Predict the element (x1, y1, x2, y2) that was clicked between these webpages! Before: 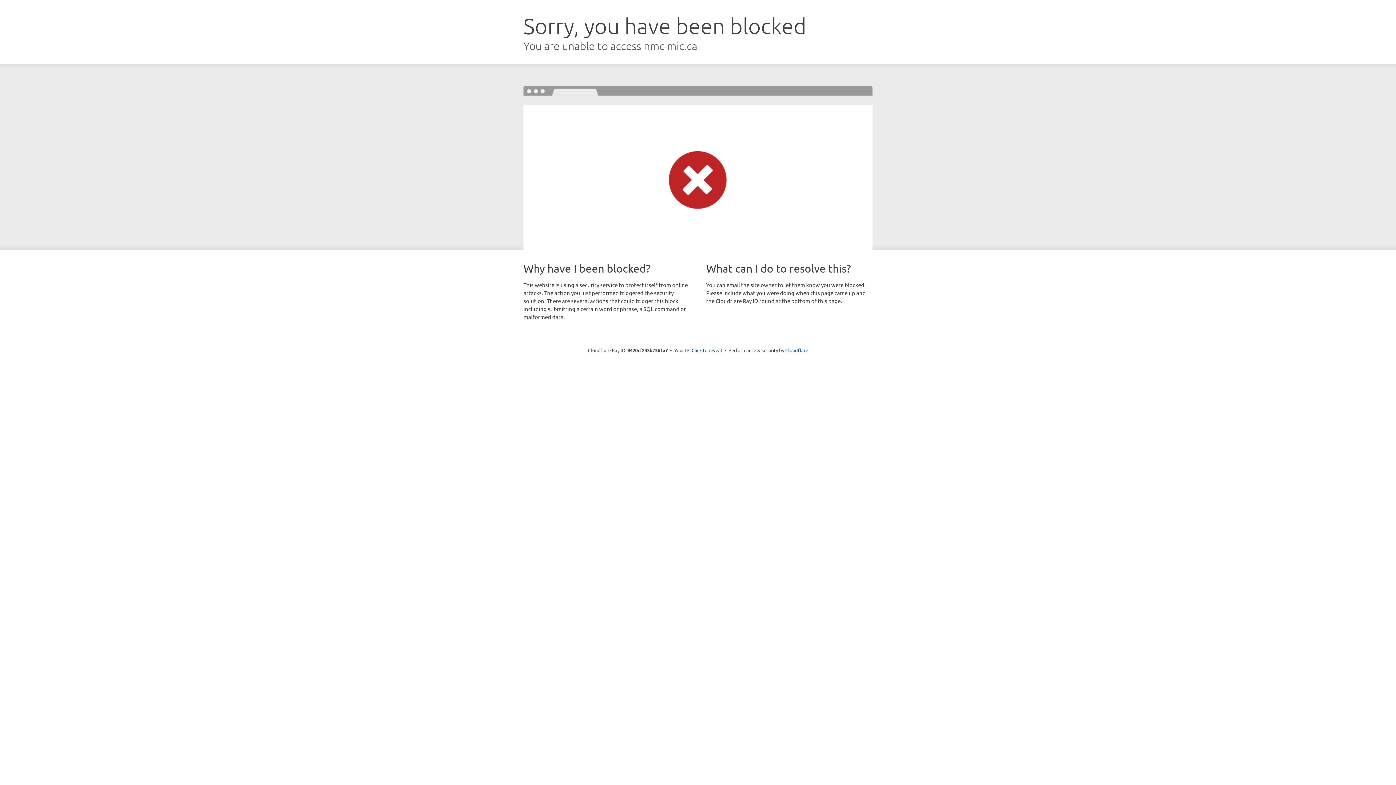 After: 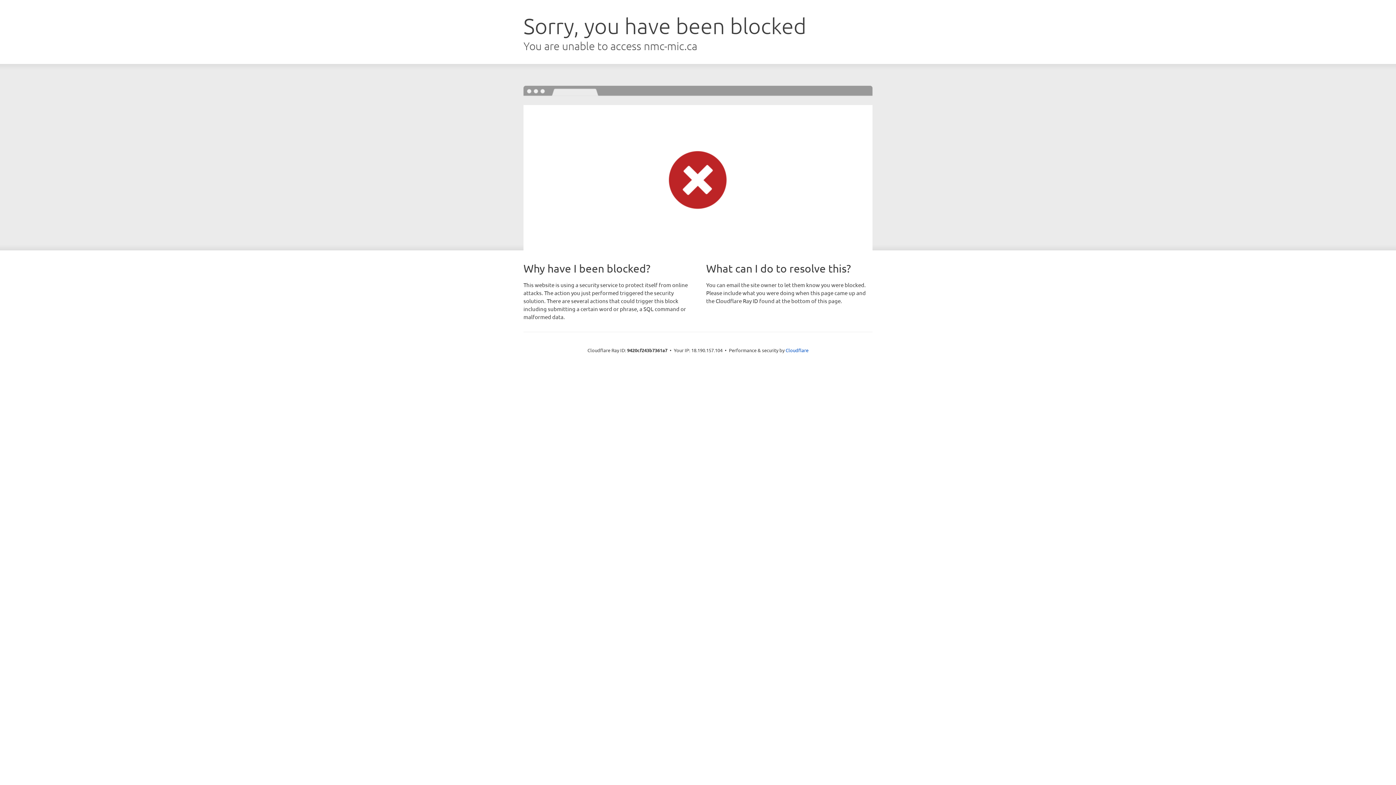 Action: bbox: (691, 346, 722, 353) label: Click to reveal